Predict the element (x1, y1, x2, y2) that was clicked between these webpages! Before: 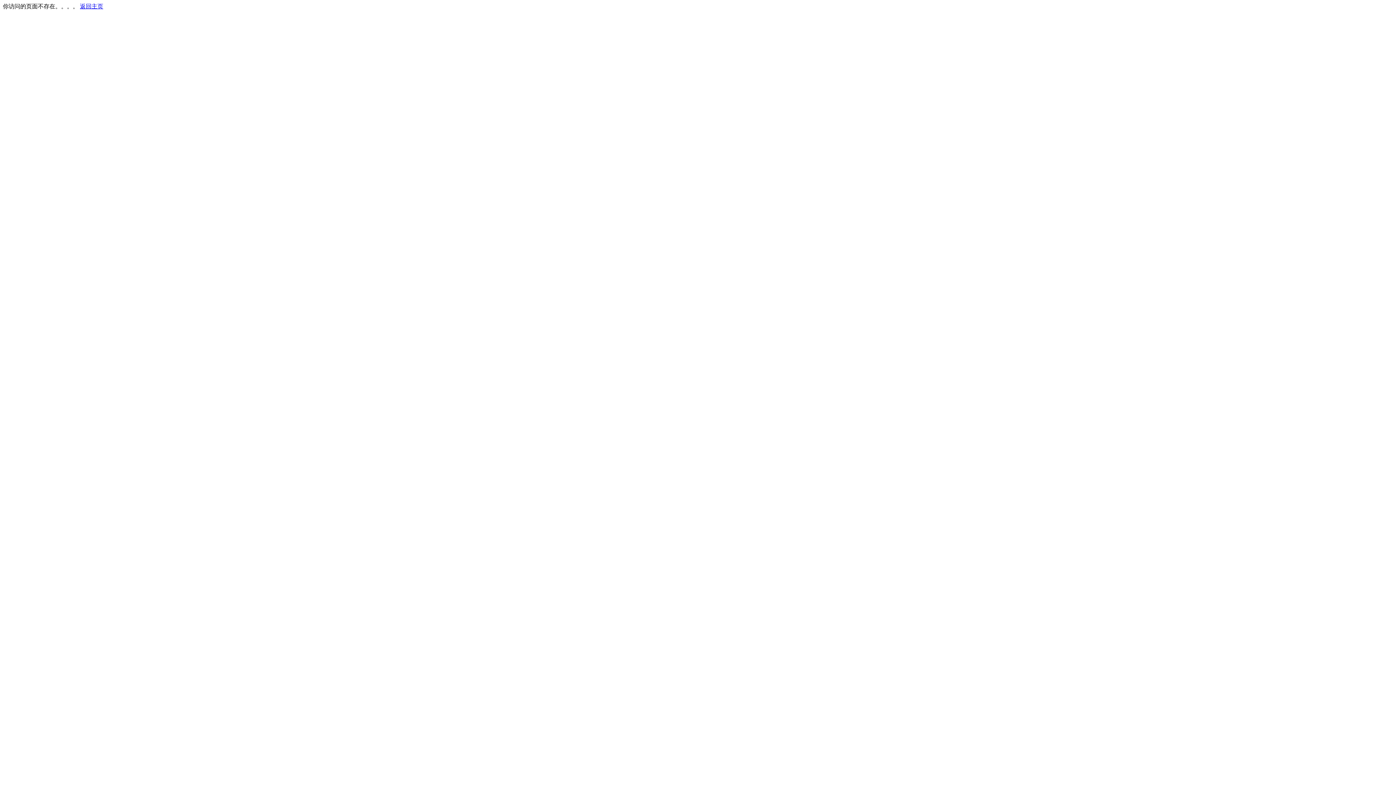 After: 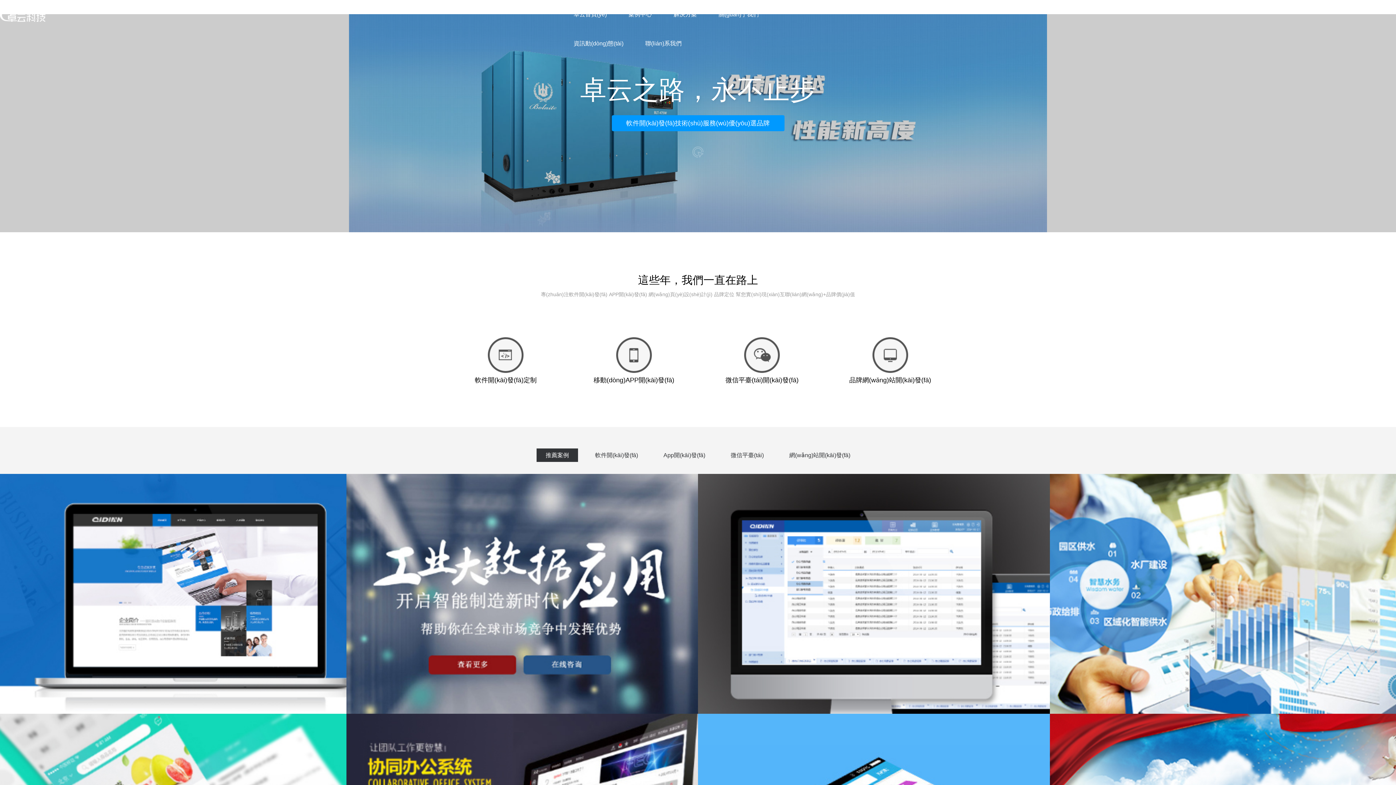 Action: label: 返回主页 bbox: (80, 3, 103, 9)